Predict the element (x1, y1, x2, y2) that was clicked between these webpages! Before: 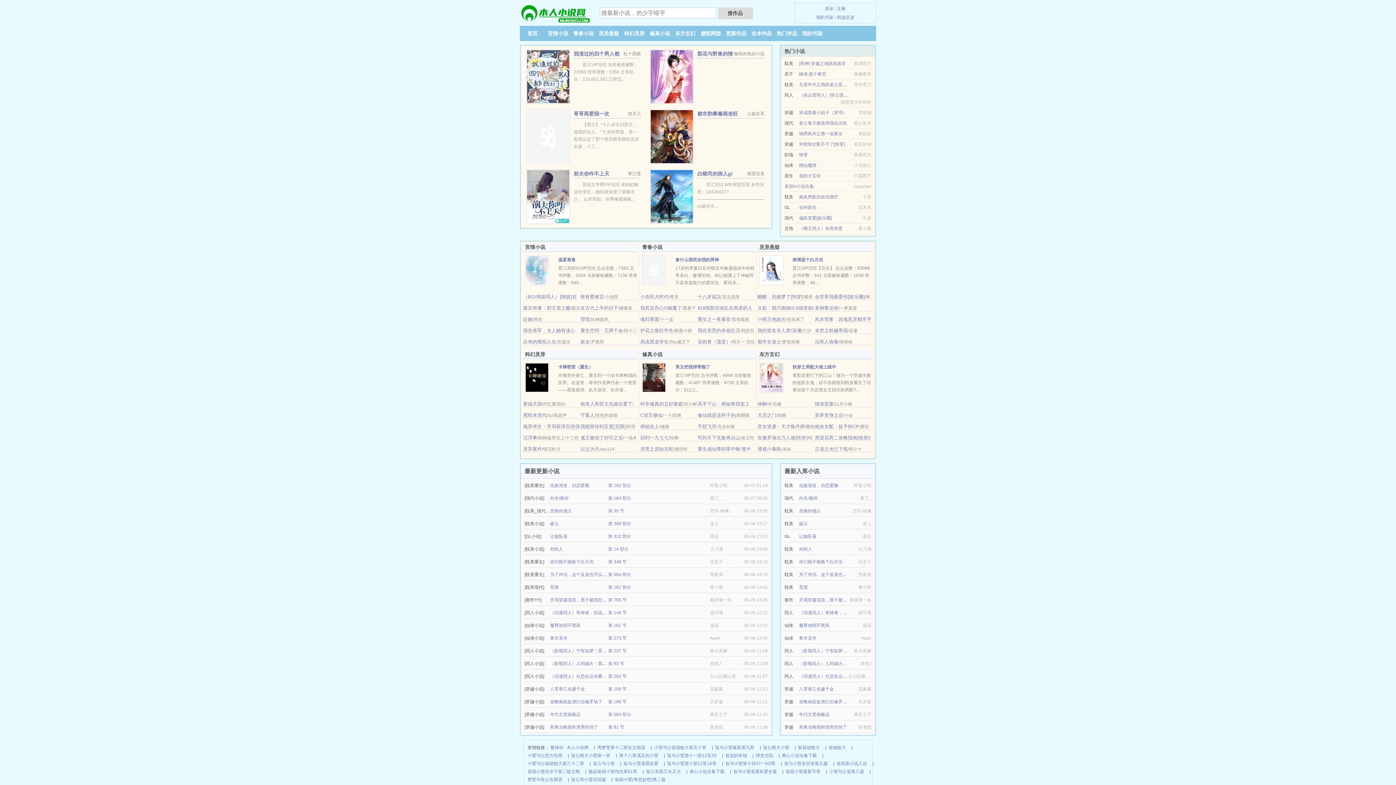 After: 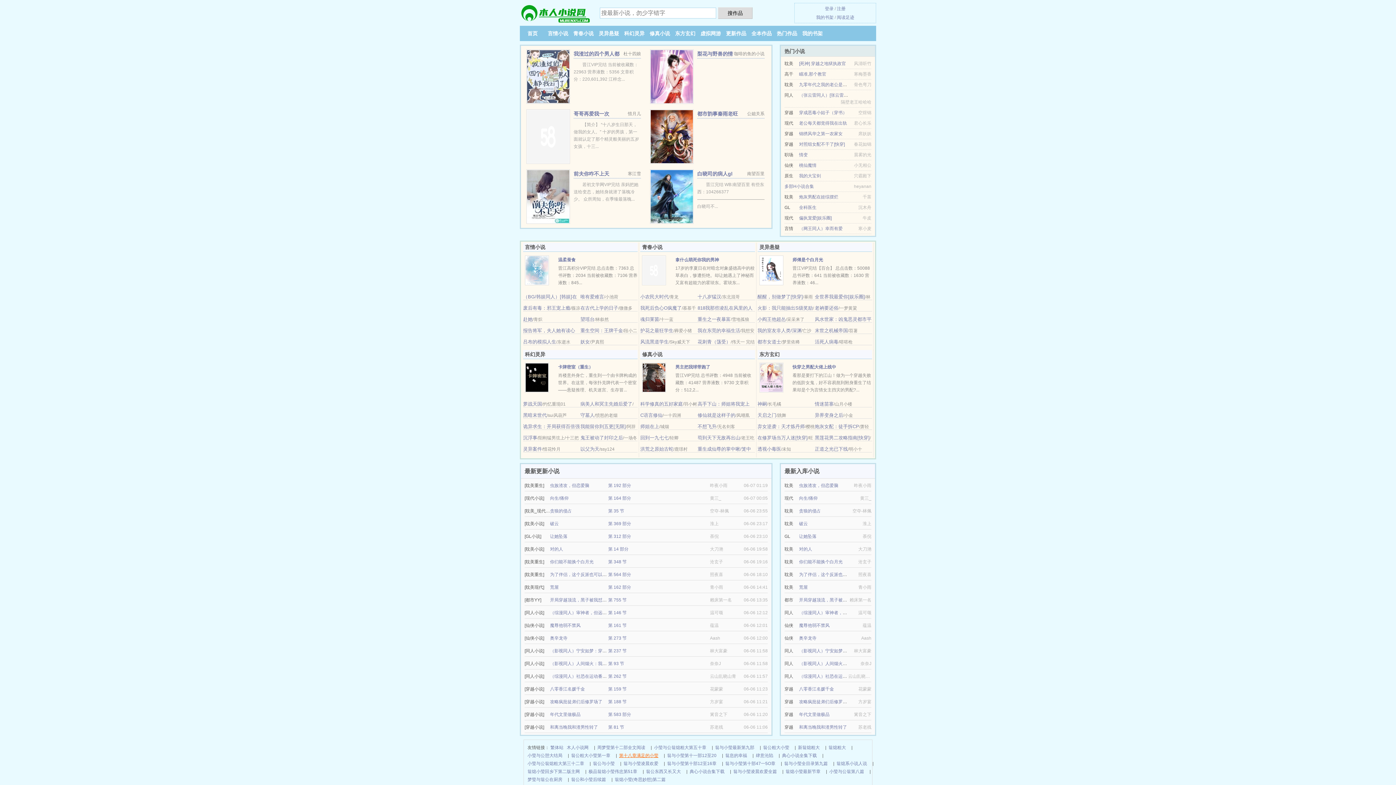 Action: bbox: (619, 752, 658, 760) label: 第十八章满足的小莹